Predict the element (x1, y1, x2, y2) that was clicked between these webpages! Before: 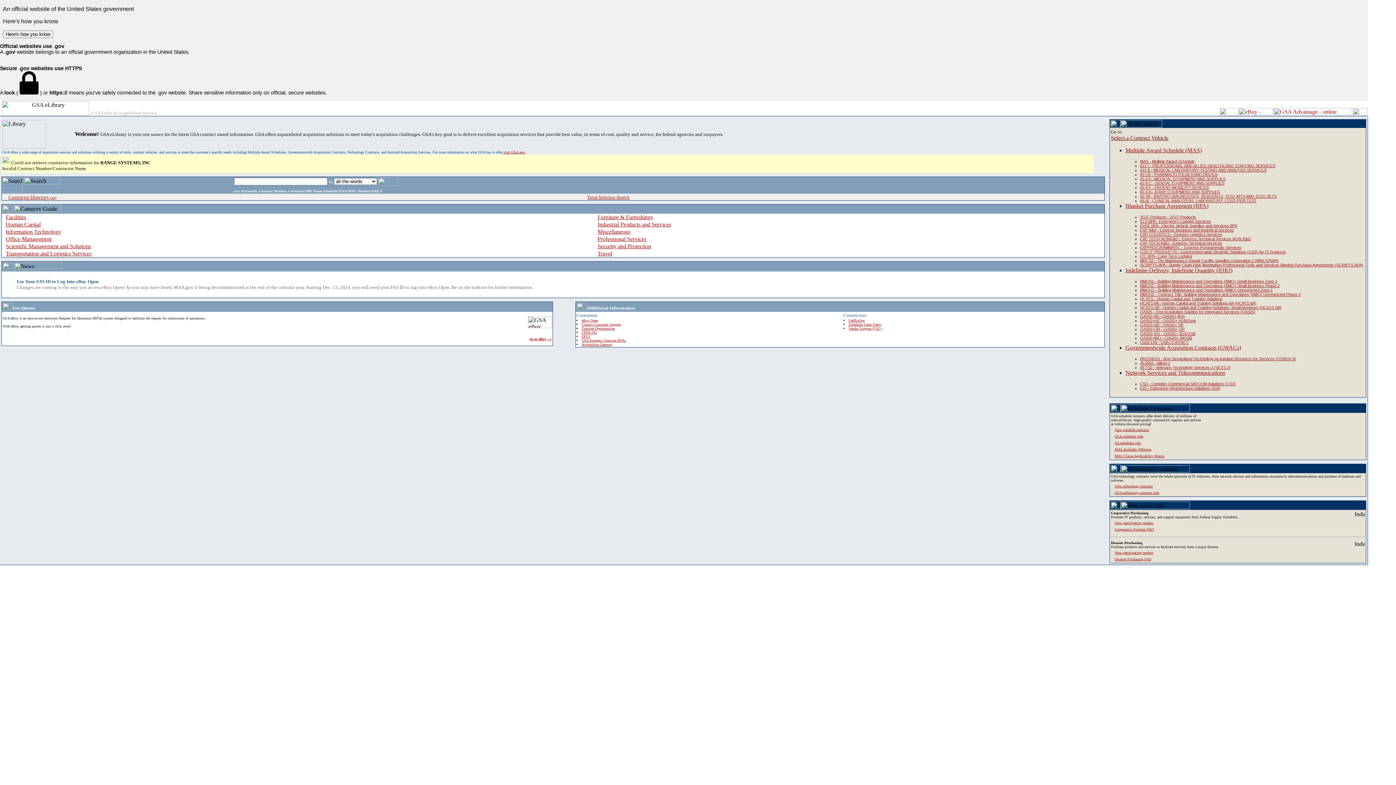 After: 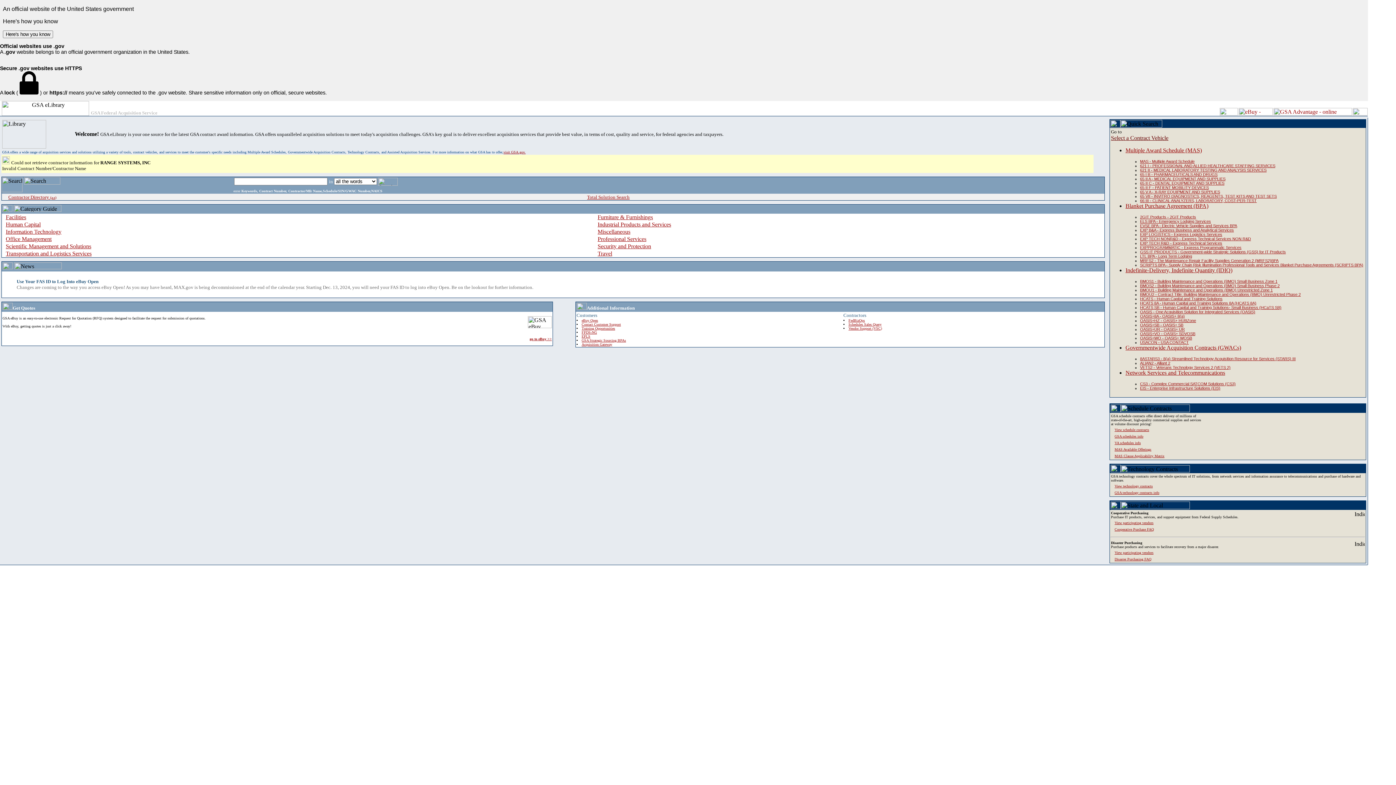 Action: label: VA schedules info bbox: (1114, 439, 1141, 445)